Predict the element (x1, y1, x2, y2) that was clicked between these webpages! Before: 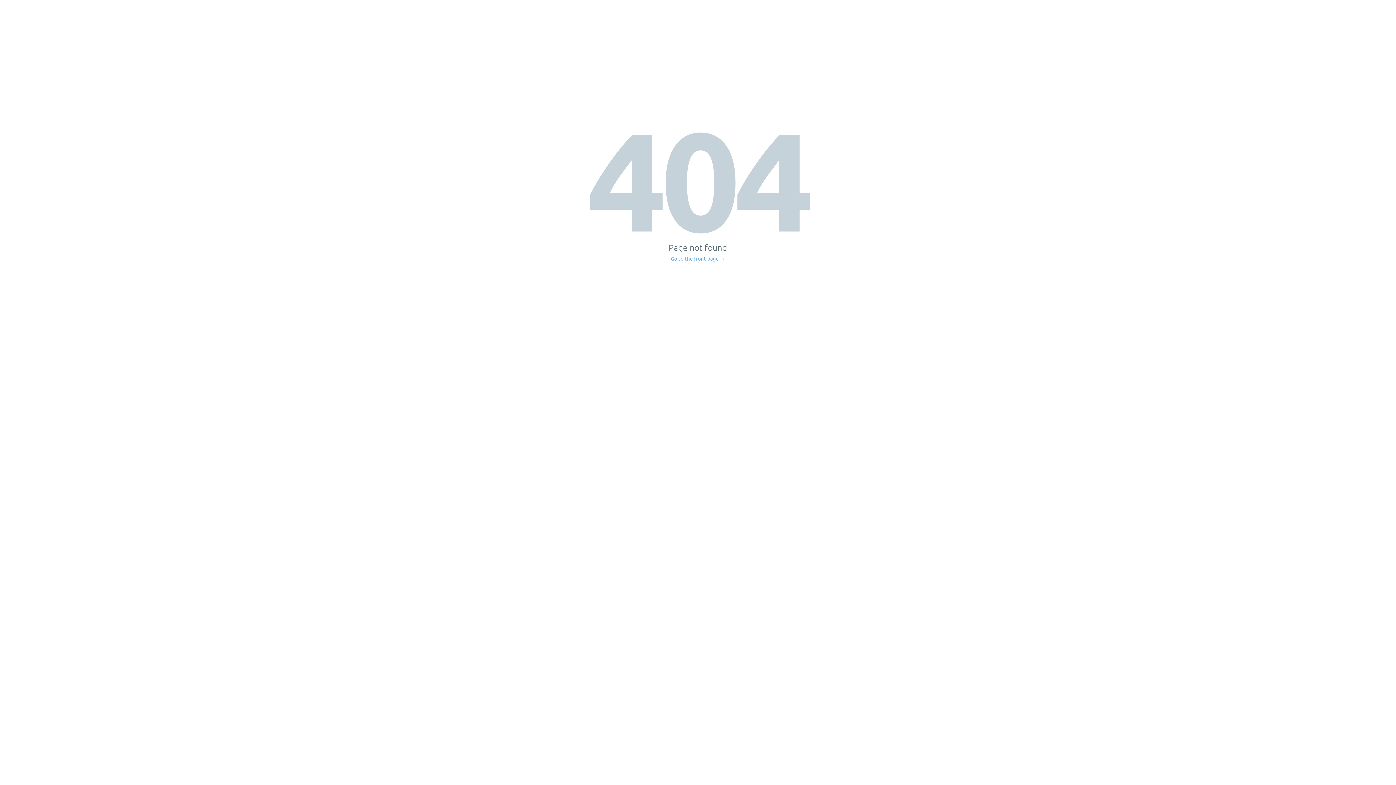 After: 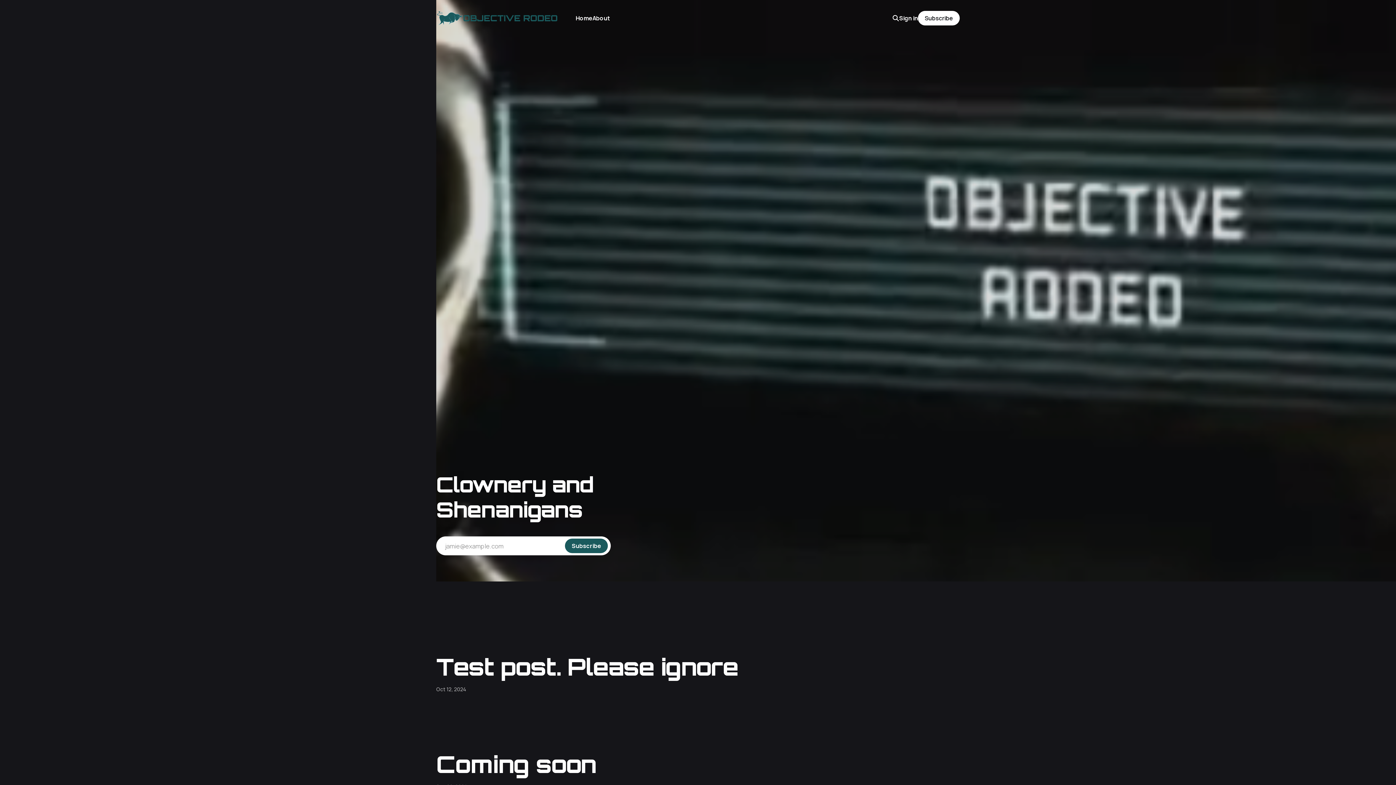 Action: label: Go to the front page → bbox: (671, 256, 725, 261)